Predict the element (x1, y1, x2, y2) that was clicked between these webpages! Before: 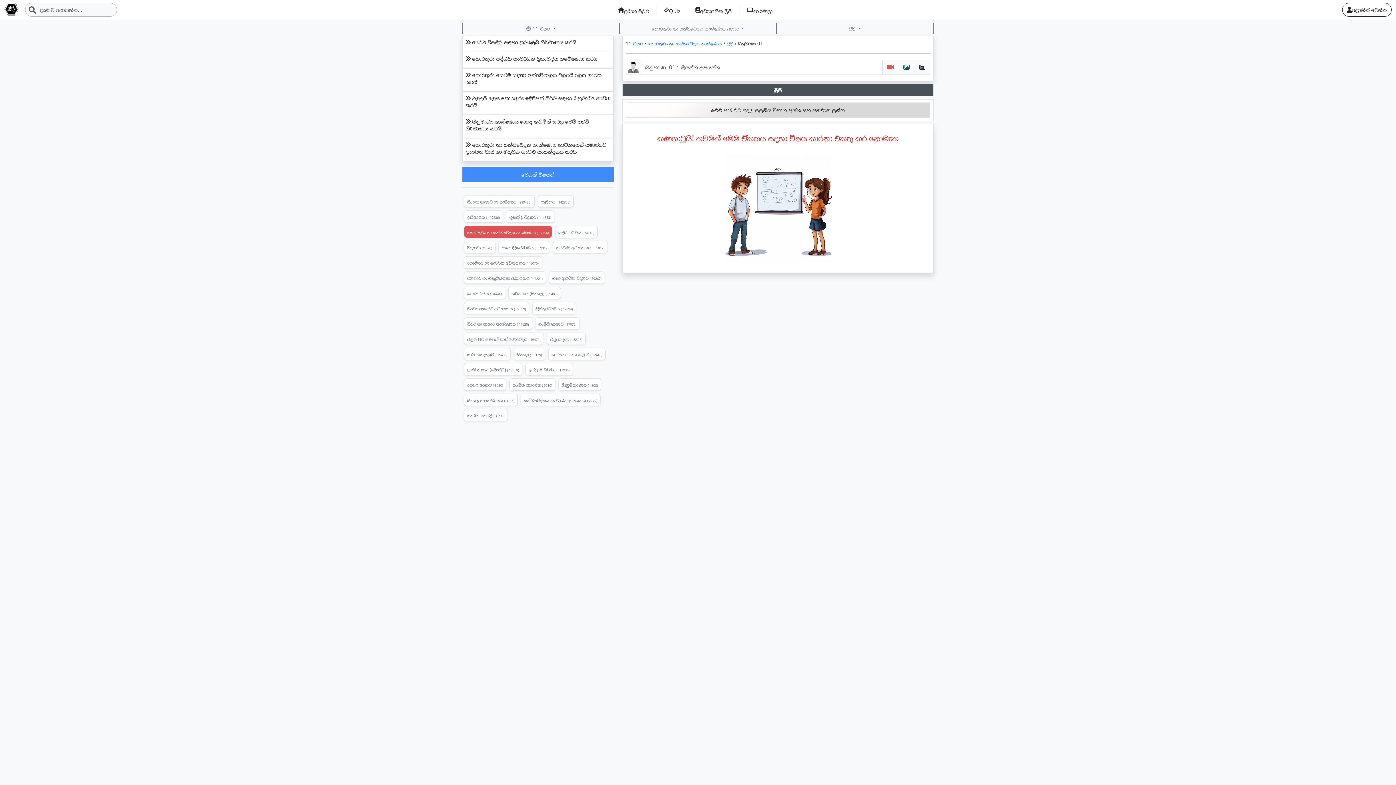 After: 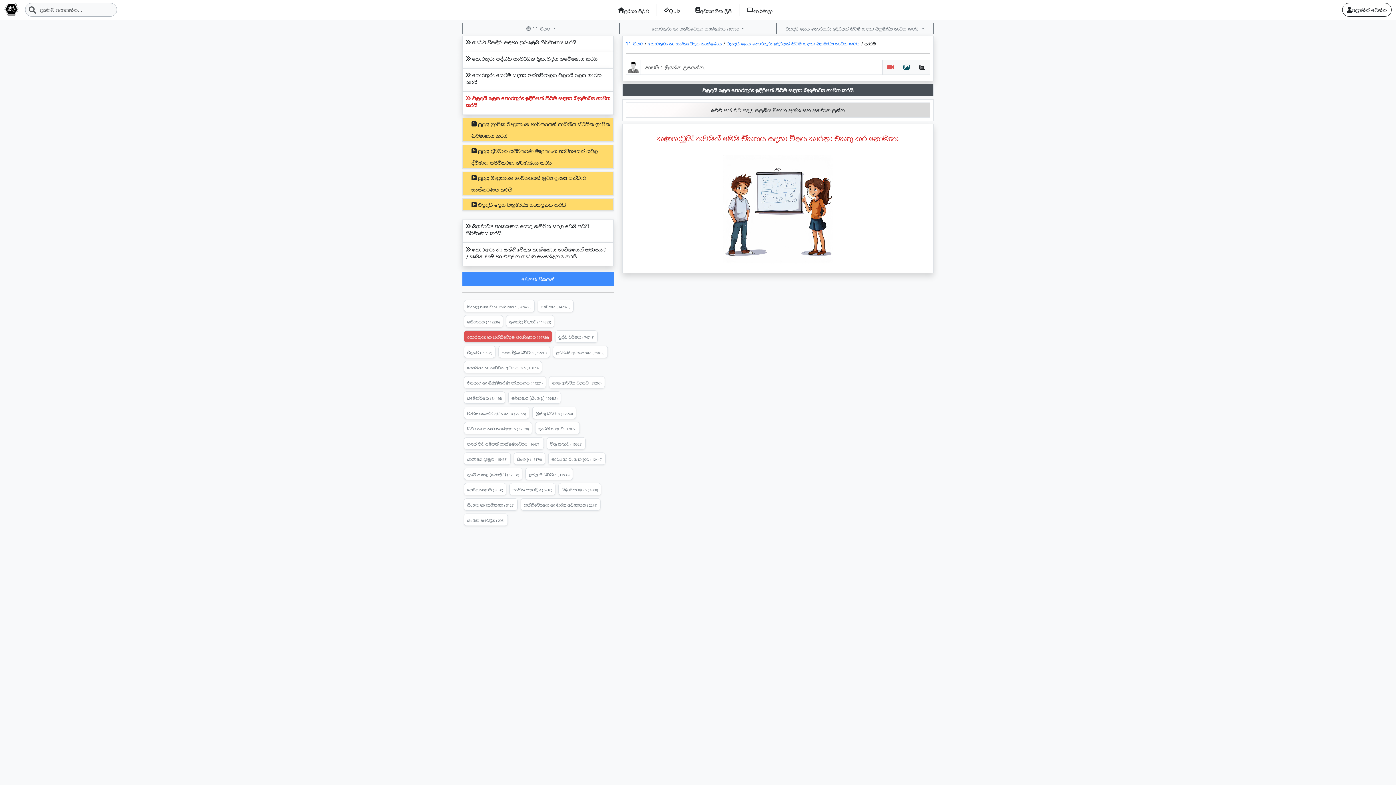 Action: bbox: (465, 94, 610, 109) label:  ඵලදායී ලෙස තොරතුරු ඉදිරිපත් කිරිම සඳහා බහුමාධ්‍ය භාවිත කරයි